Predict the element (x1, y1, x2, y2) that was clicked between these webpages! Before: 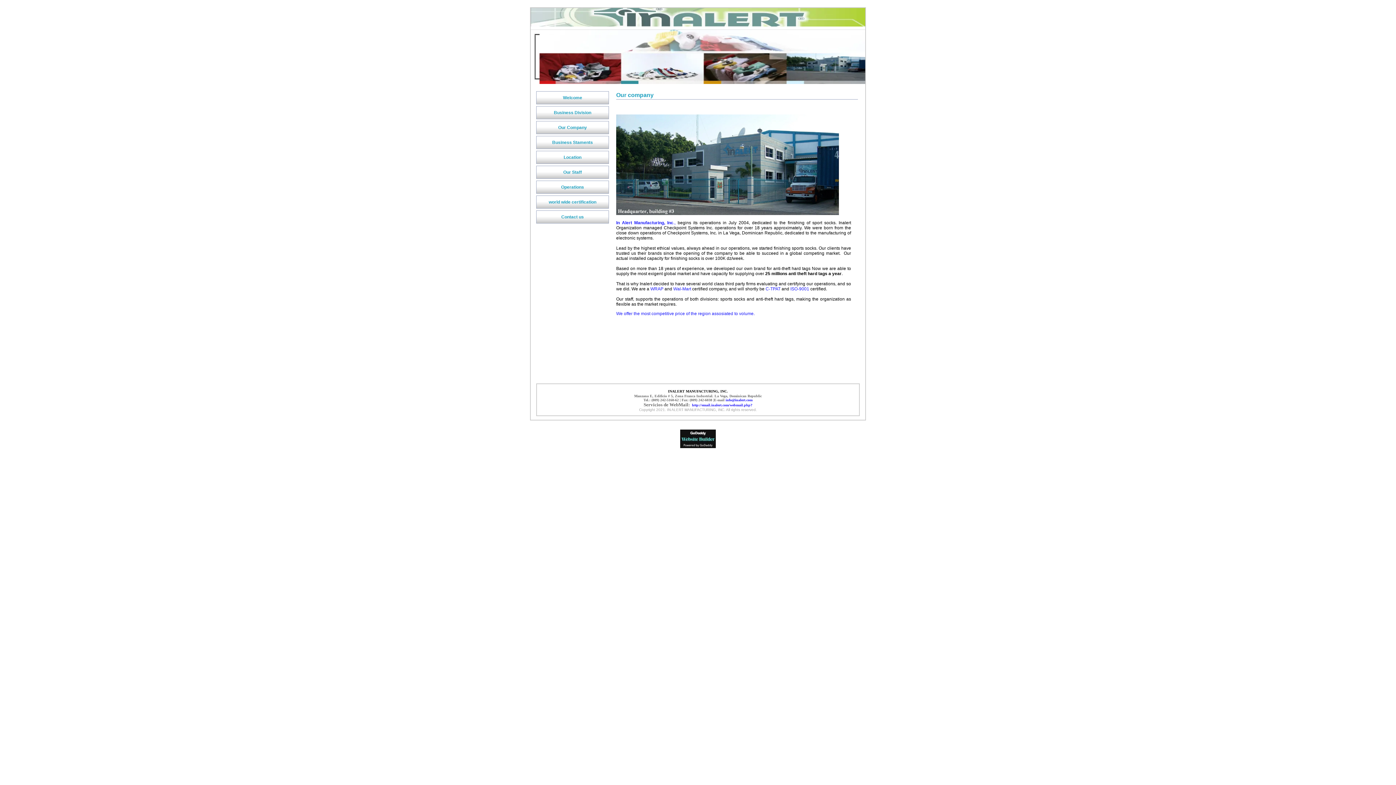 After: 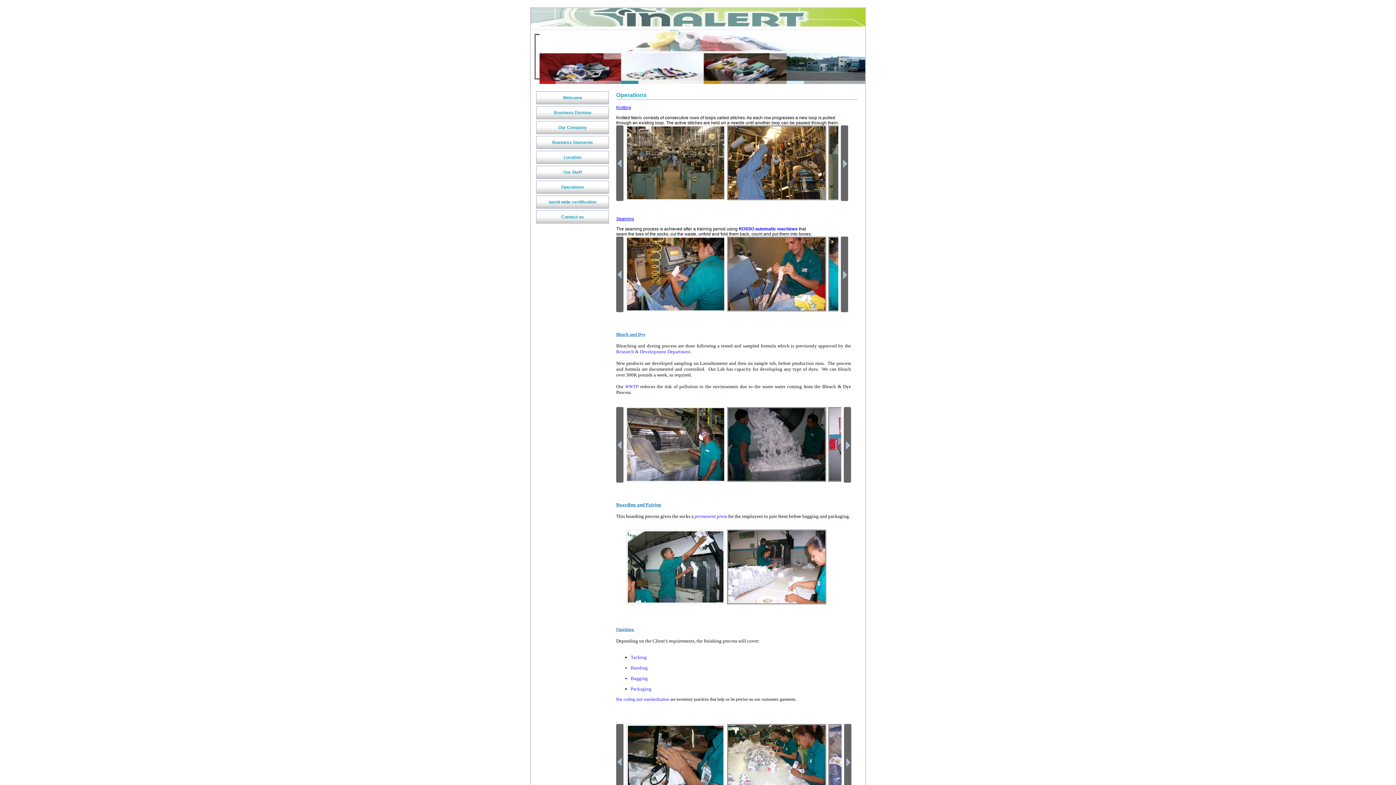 Action: label: Operations bbox: (536, 181, 608, 193)